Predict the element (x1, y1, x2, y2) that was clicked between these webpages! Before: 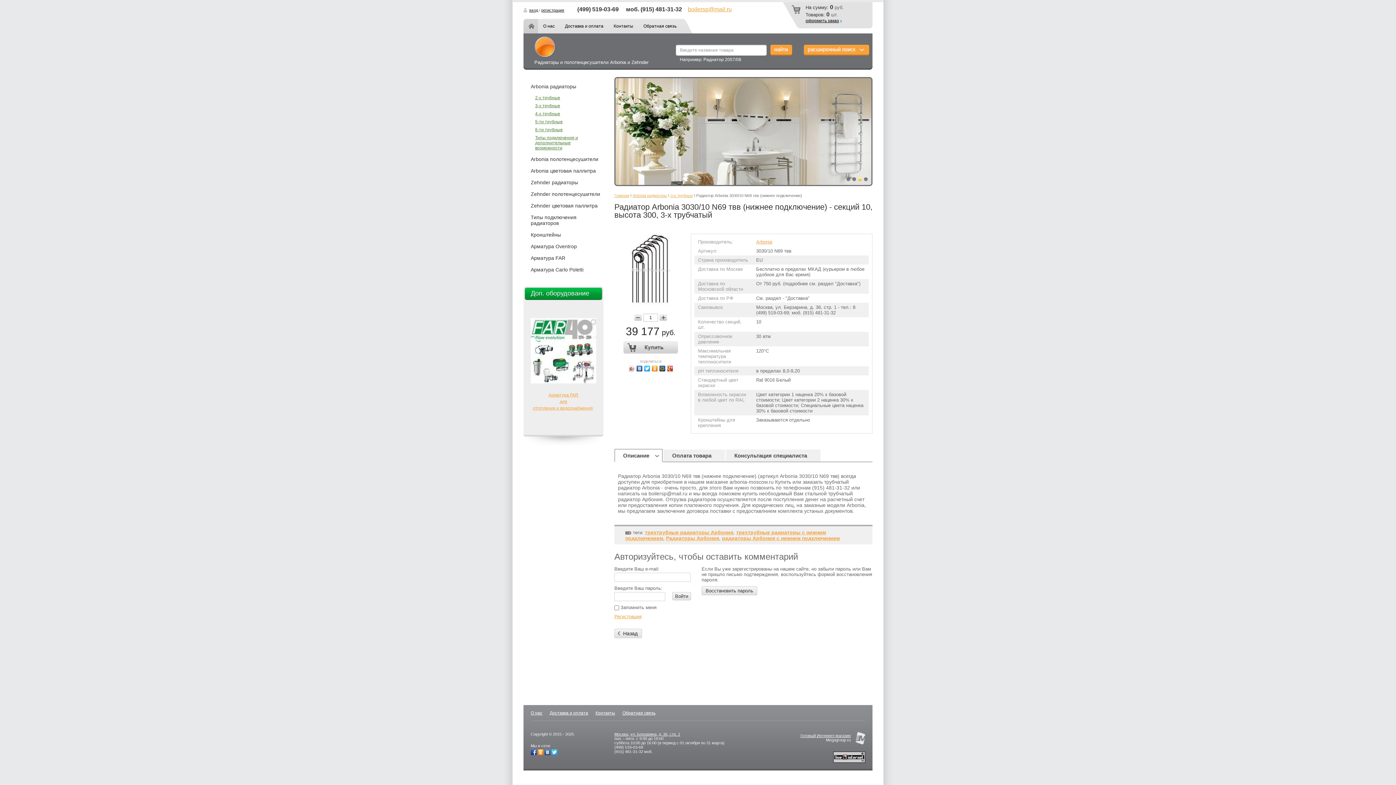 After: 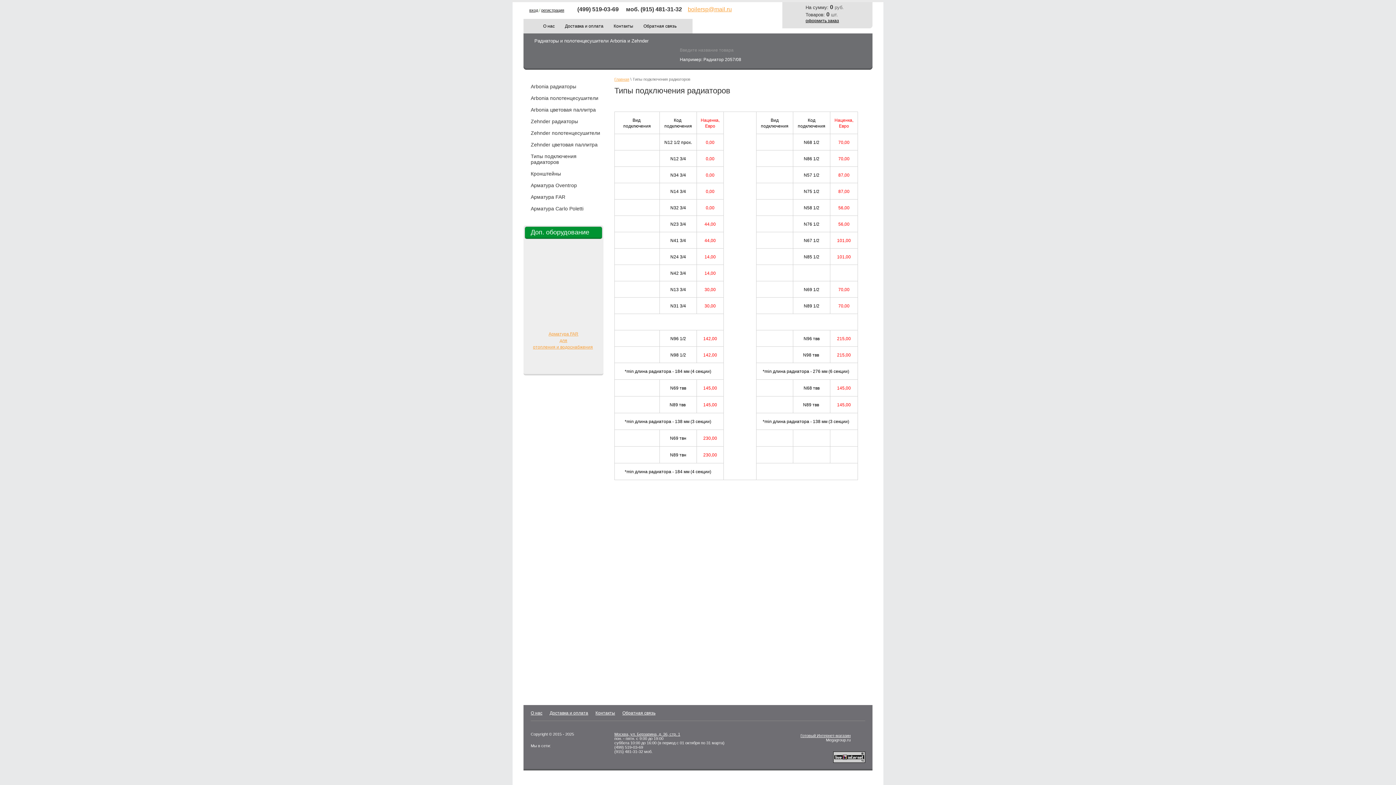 Action: label: Типы подключения радиаторов bbox: (523, 211, 603, 229)